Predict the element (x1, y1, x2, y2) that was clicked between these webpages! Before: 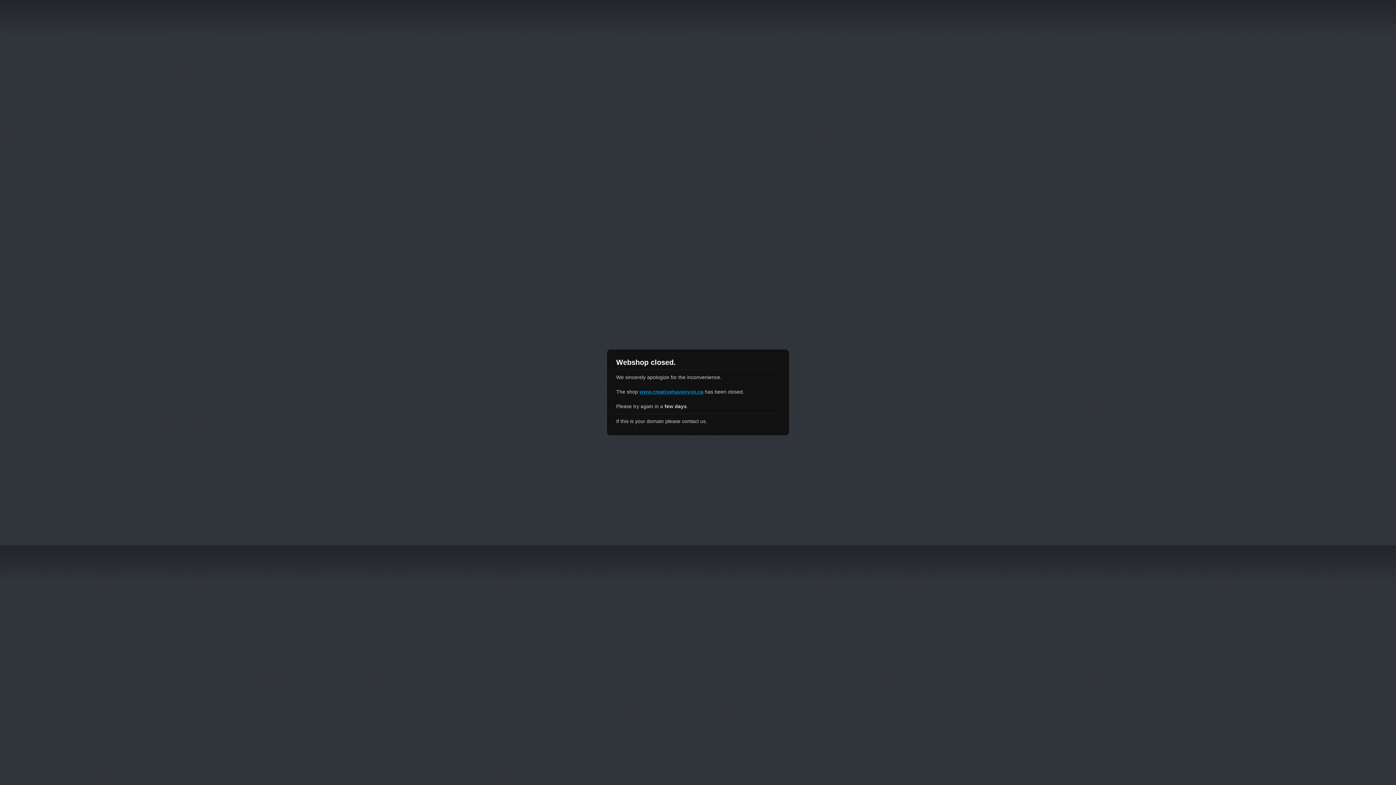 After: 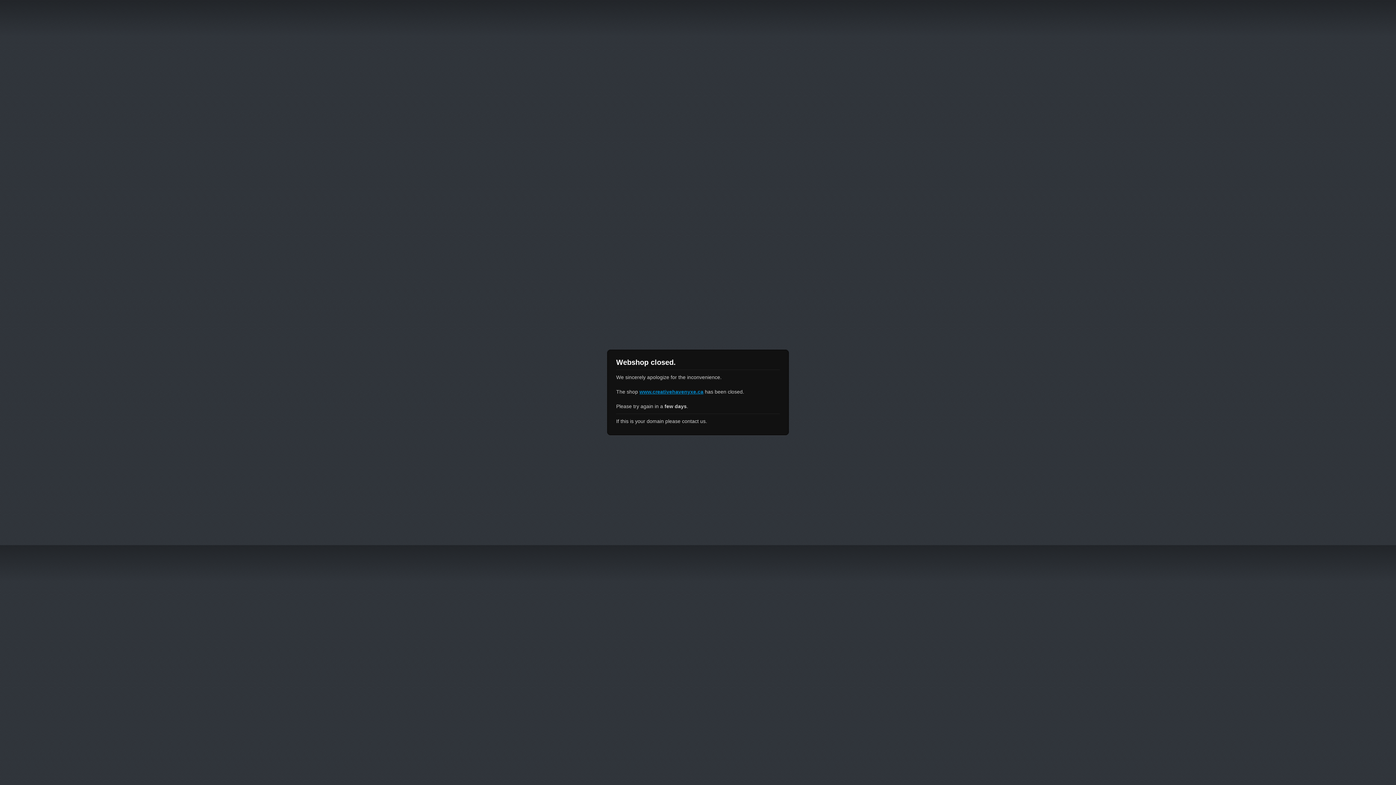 Action: bbox: (639, 389, 703, 394) label: www.creativehavenyxe.ca